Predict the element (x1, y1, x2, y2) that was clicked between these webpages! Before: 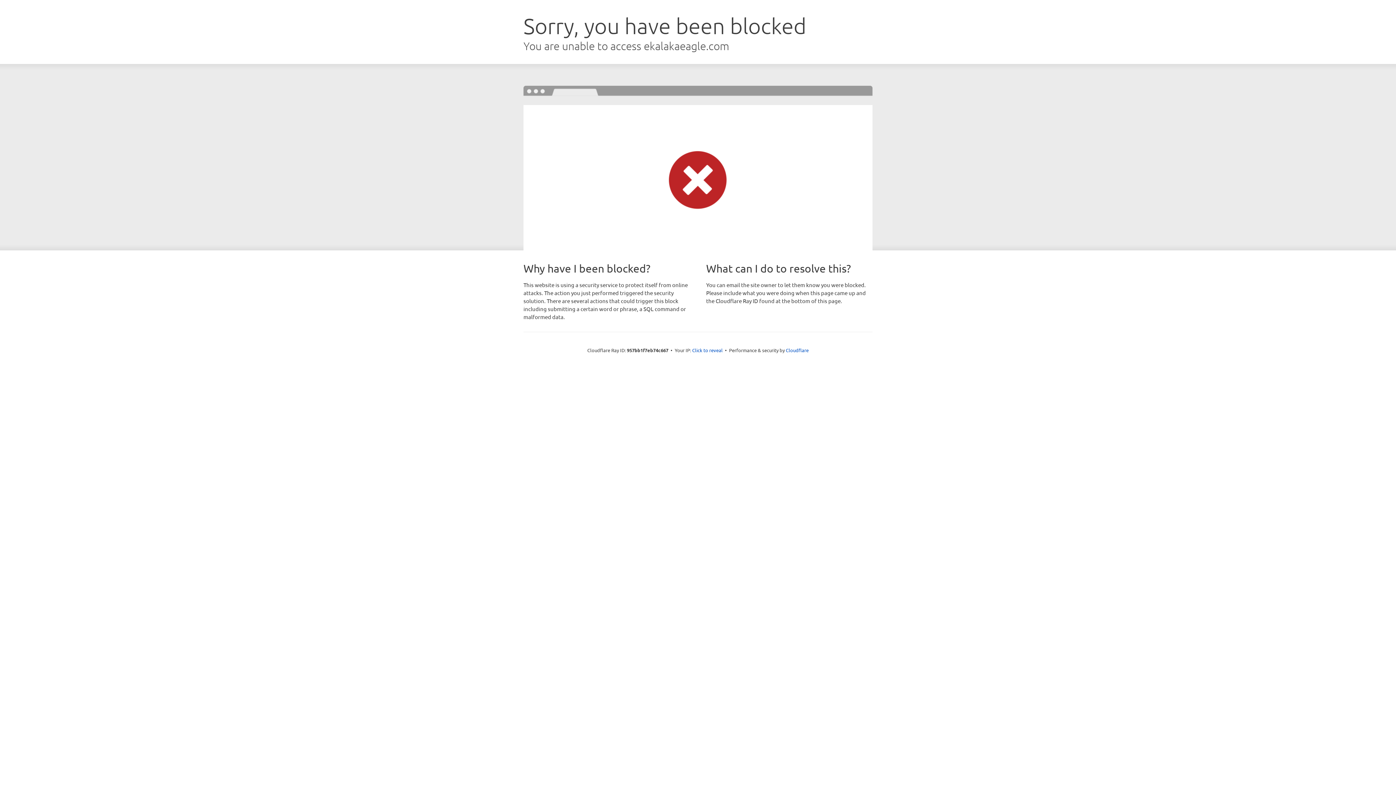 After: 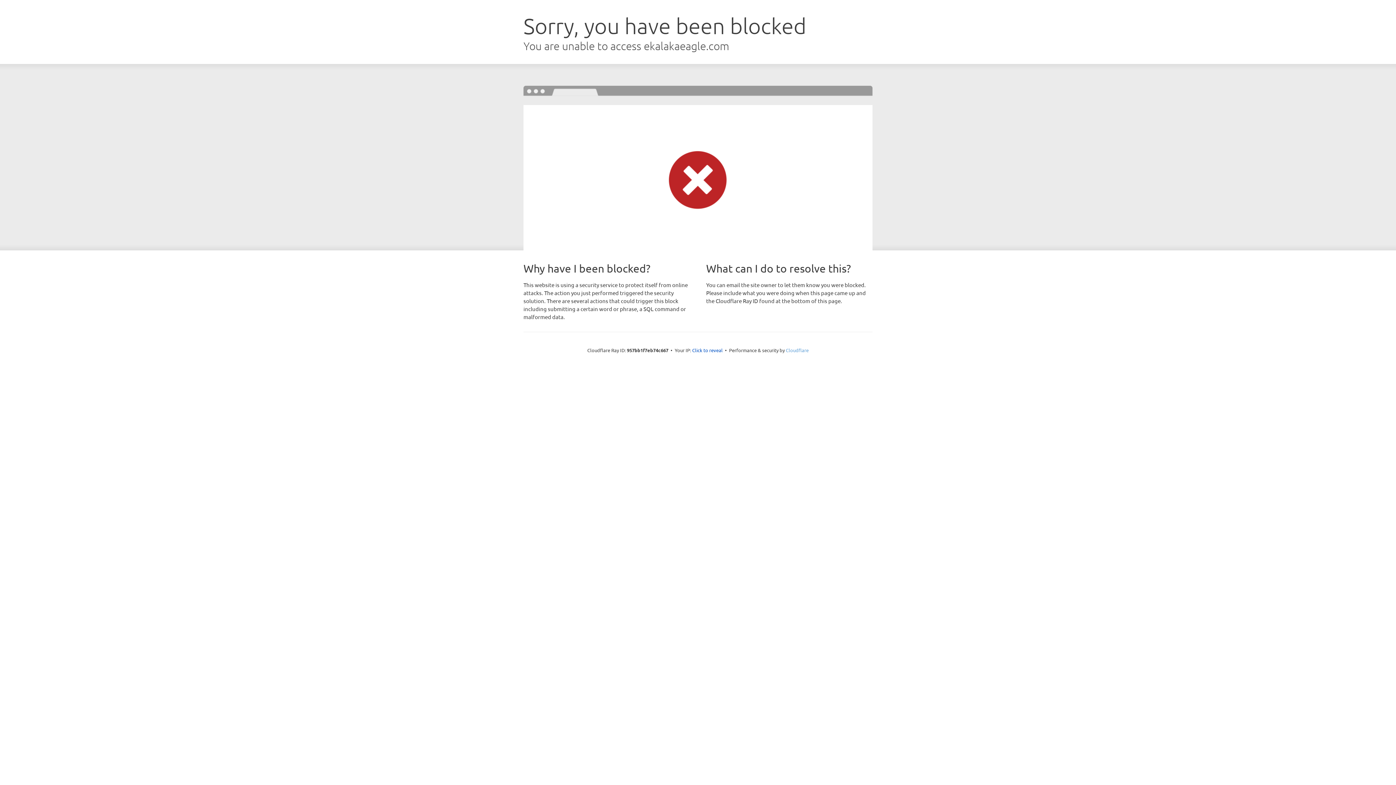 Action: label: Cloudflare bbox: (786, 347, 808, 353)